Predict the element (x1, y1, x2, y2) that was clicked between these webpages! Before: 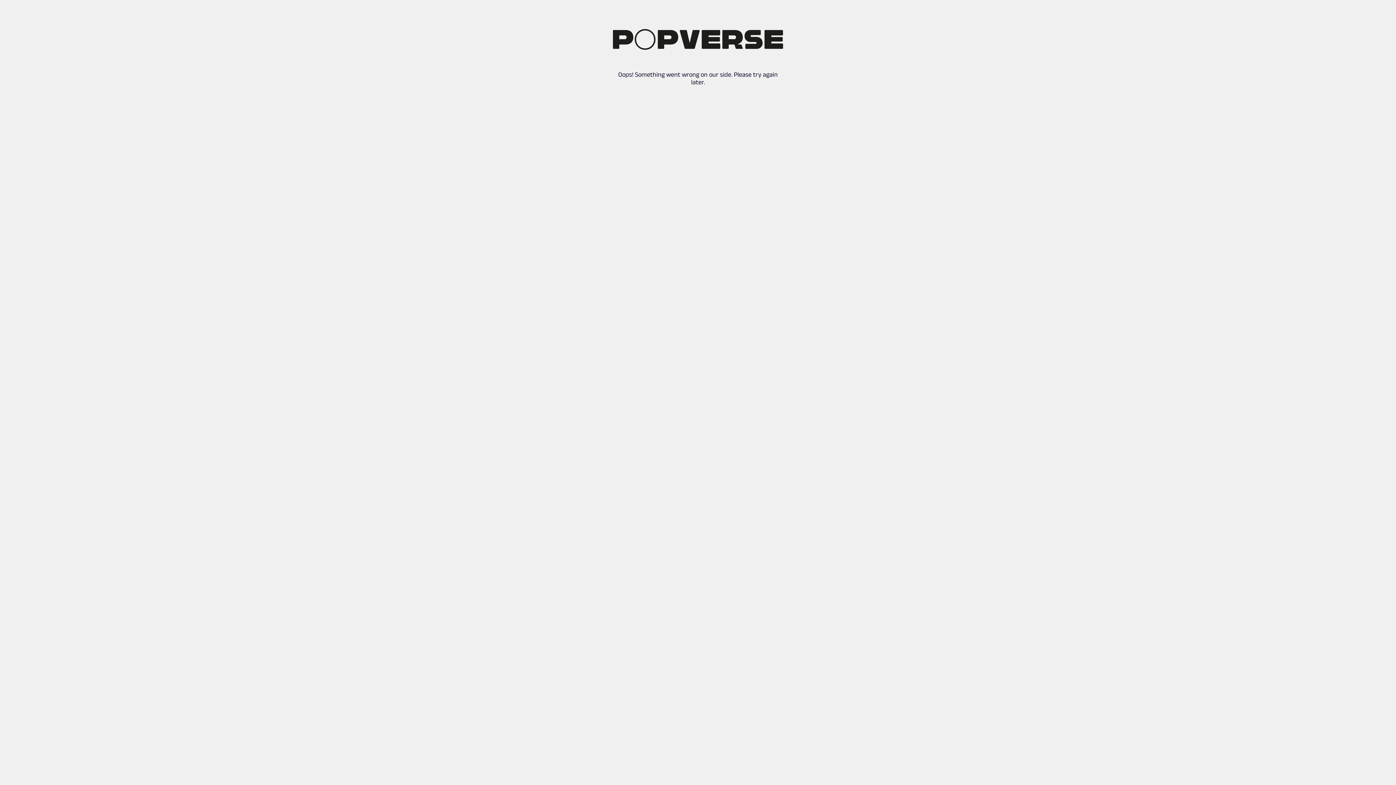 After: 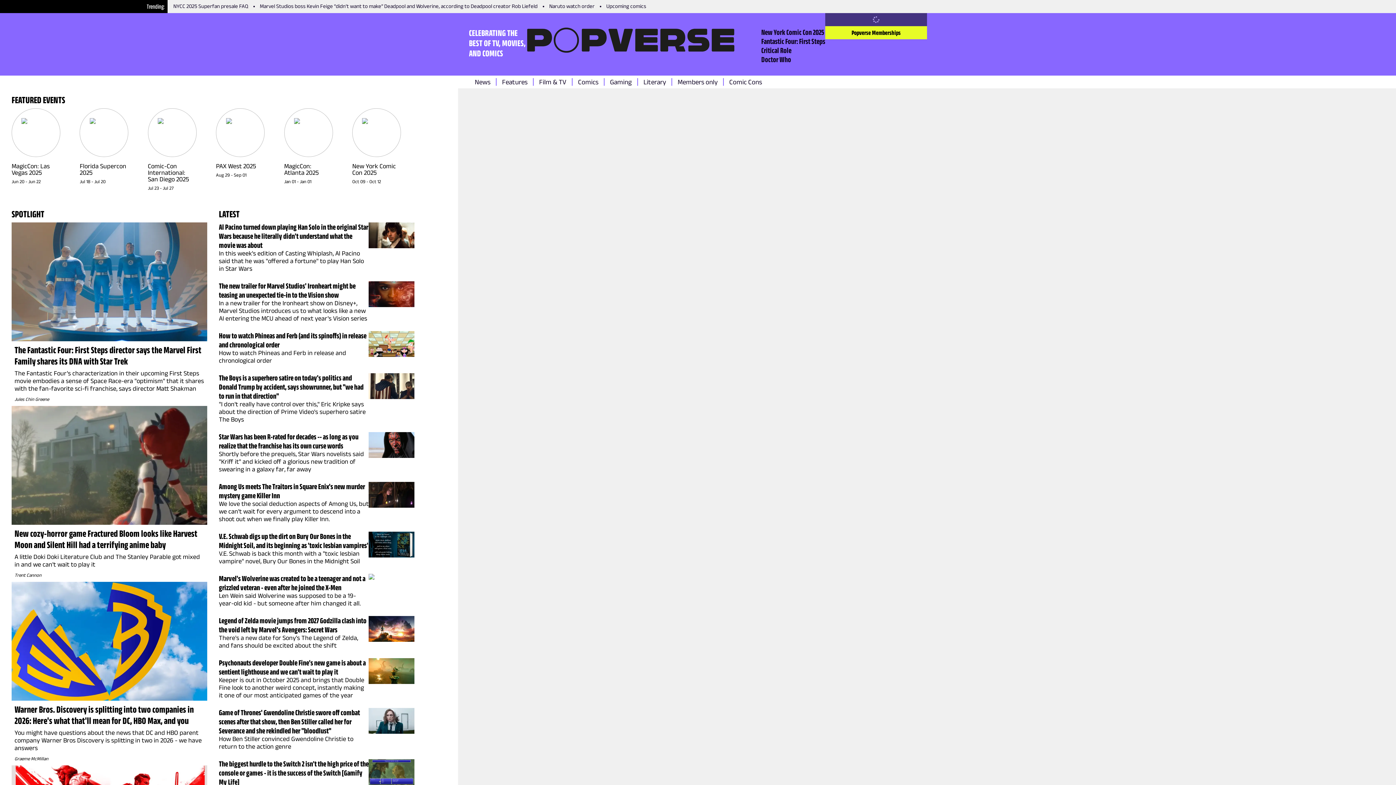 Action: bbox: (613, 46, 783, 50)